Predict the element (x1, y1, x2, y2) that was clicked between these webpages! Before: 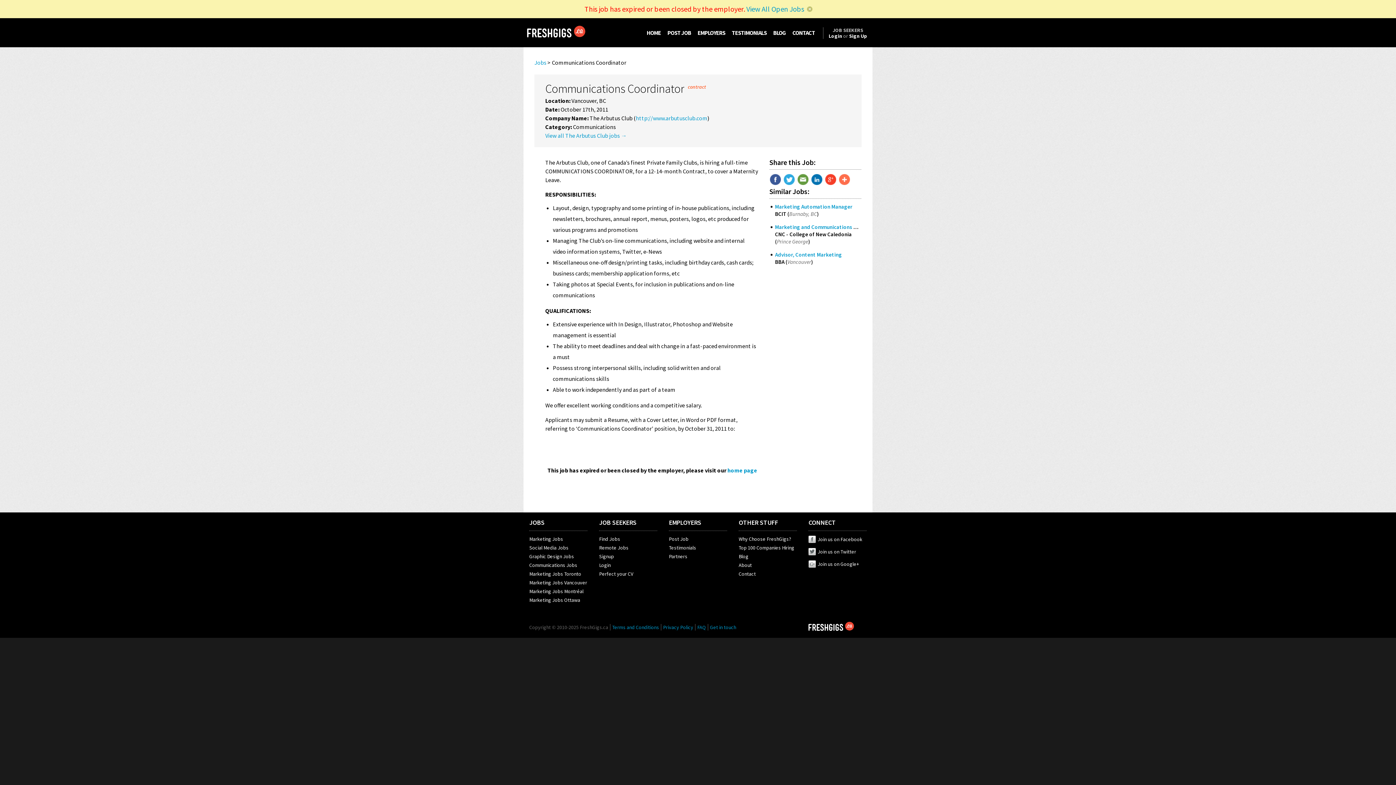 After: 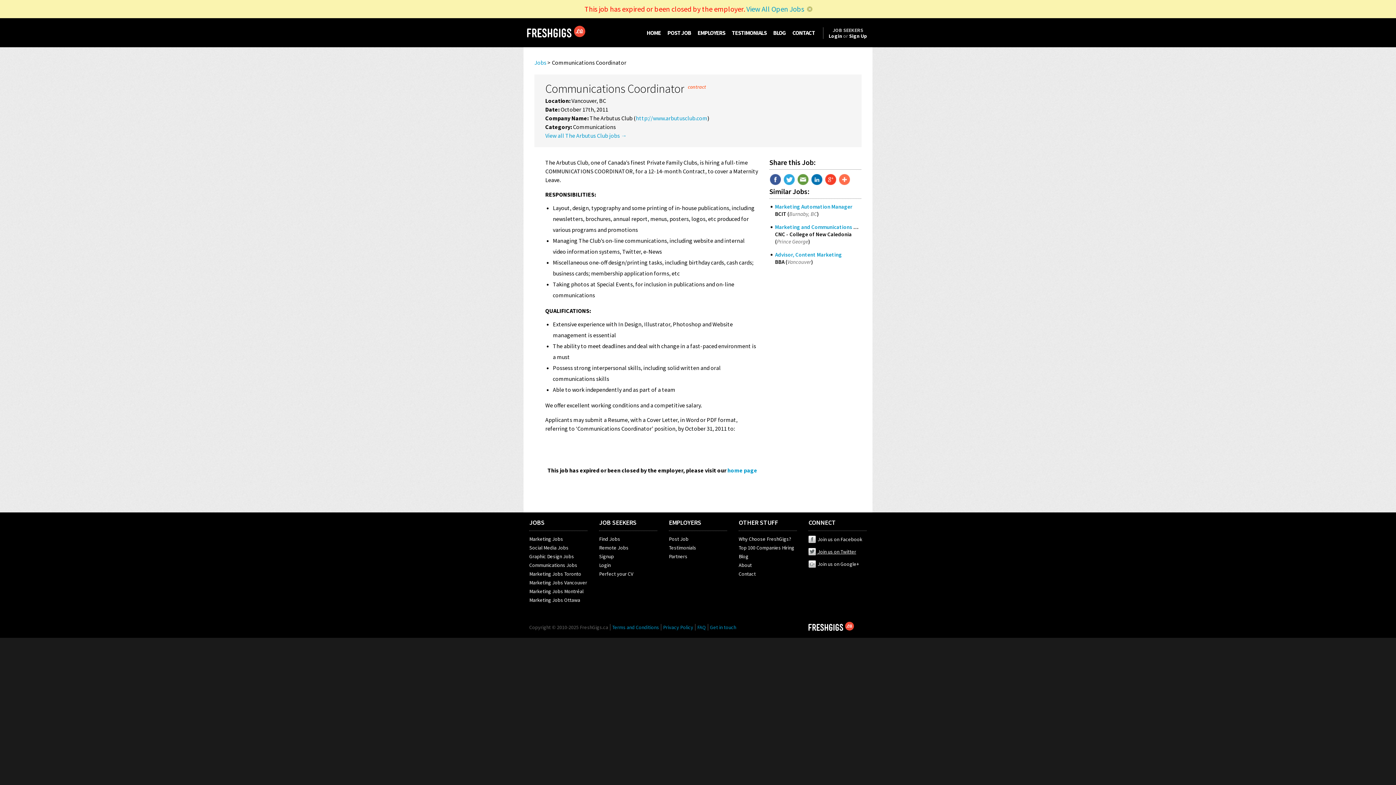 Action: label:  Join us on Twitter bbox: (808, 548, 856, 555)